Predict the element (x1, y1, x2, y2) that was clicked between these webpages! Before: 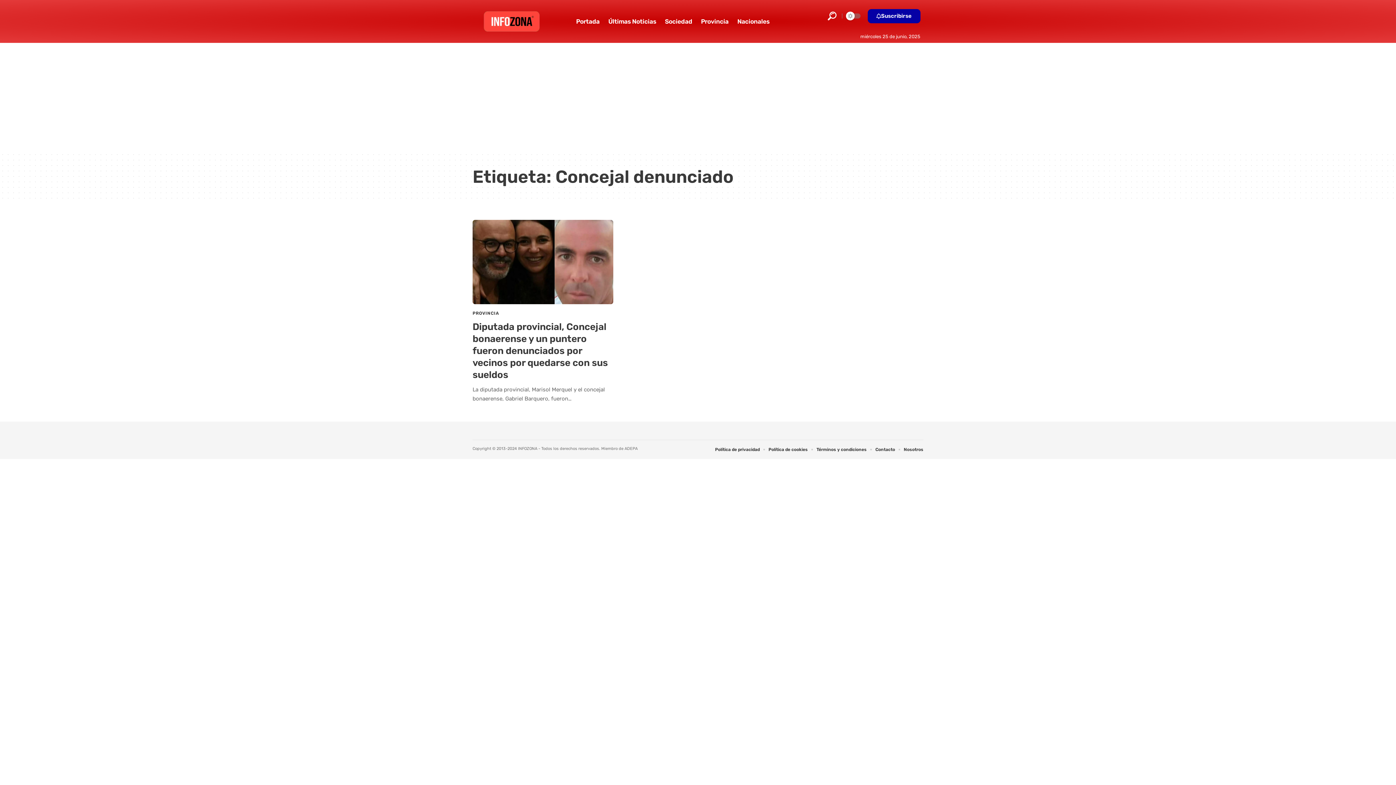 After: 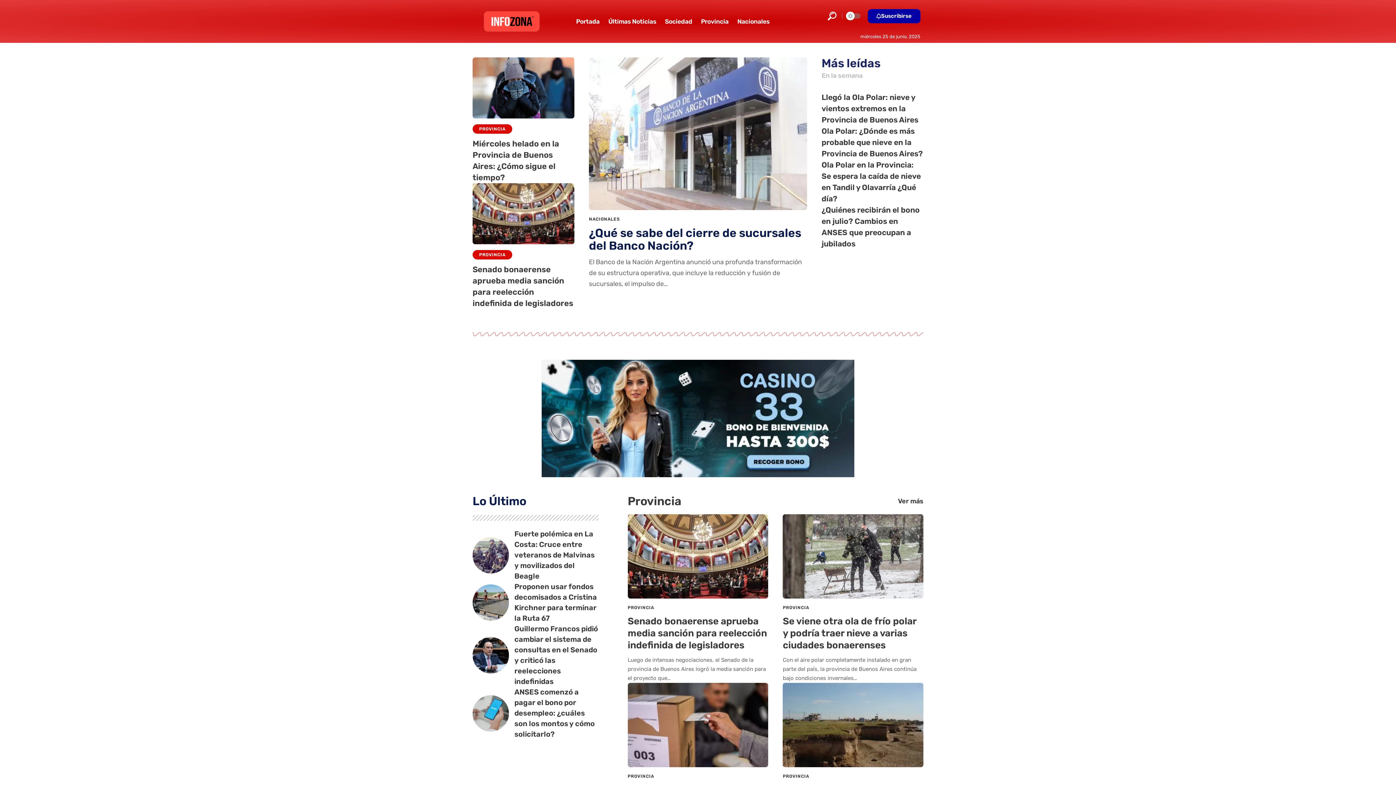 Action: bbox: (571, 10, 604, 32) label: Portada